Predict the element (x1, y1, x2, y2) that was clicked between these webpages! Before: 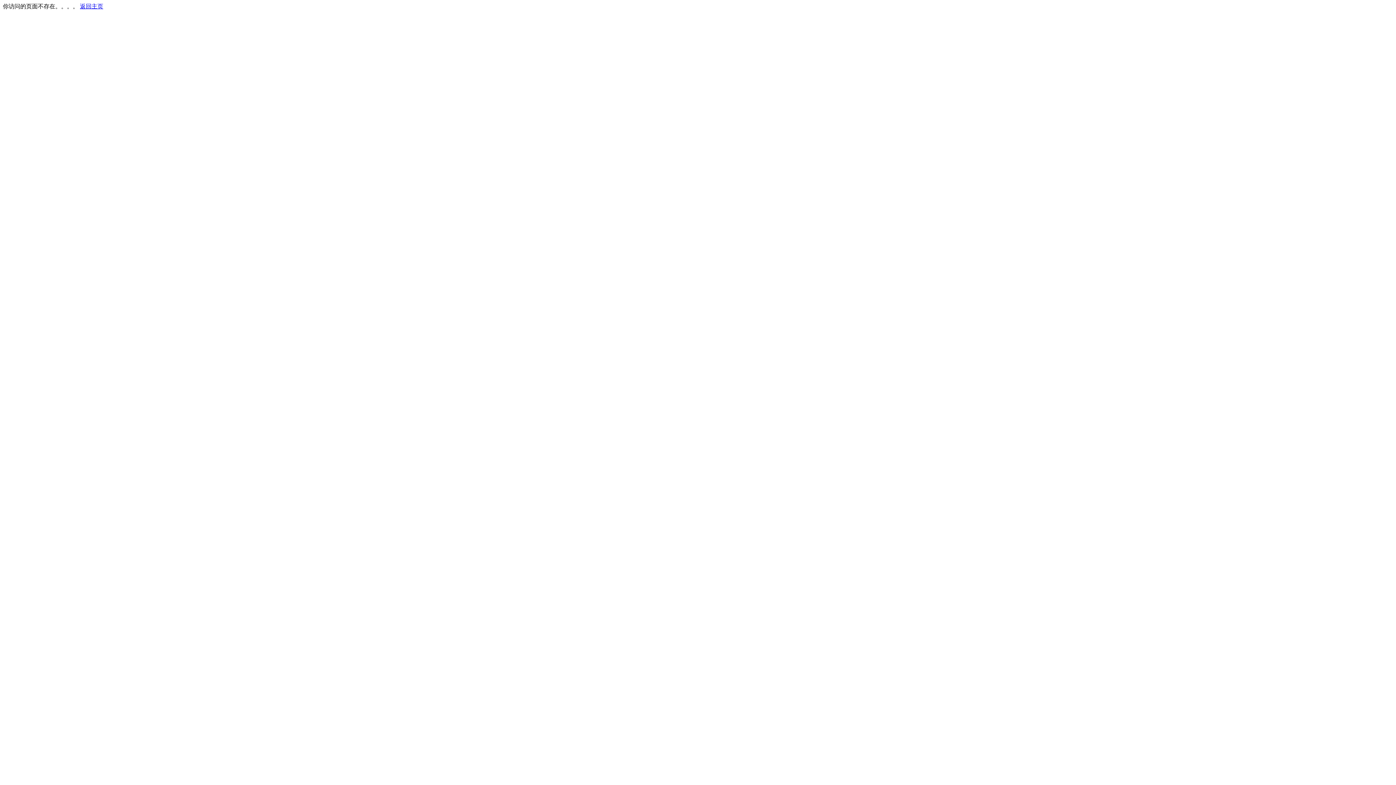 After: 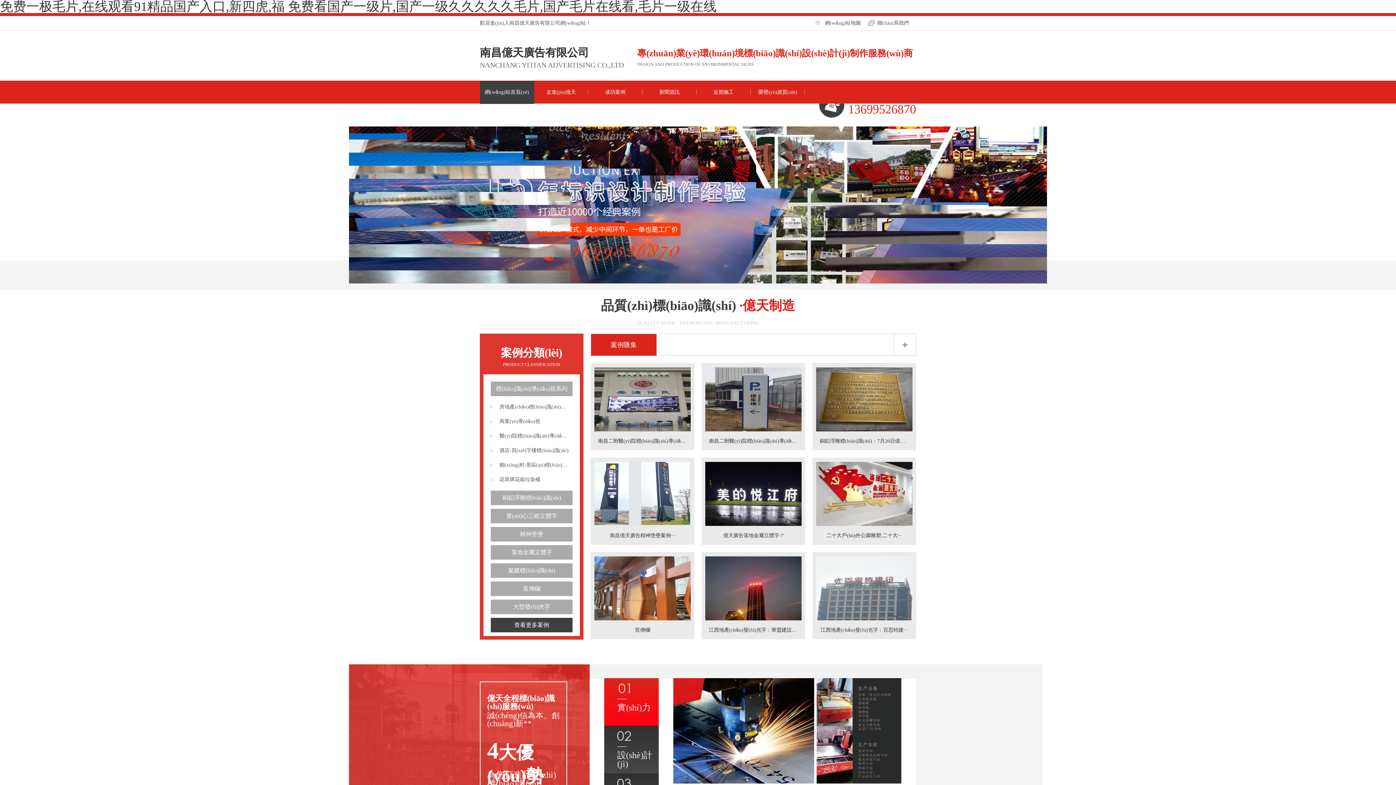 Action: bbox: (80, 3, 103, 9) label: 返回主页